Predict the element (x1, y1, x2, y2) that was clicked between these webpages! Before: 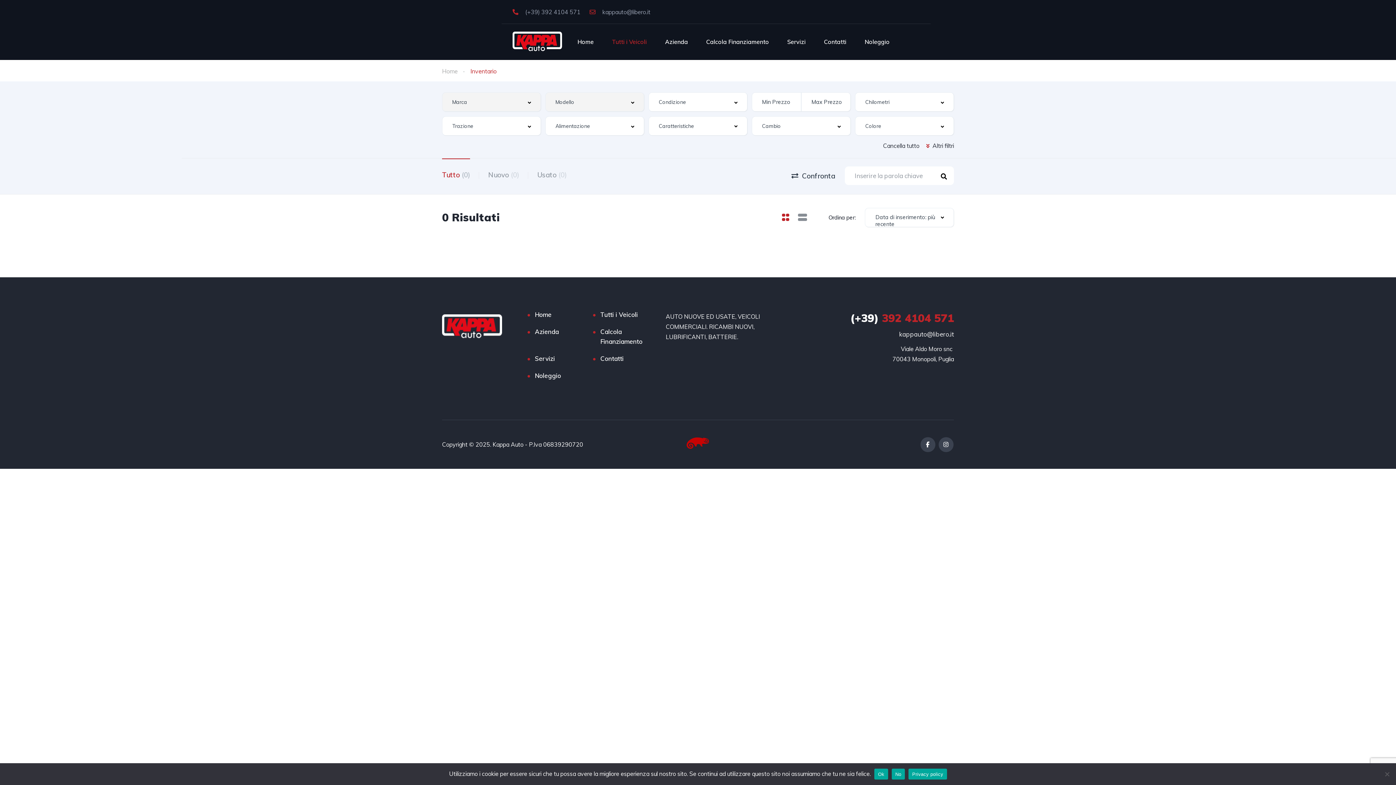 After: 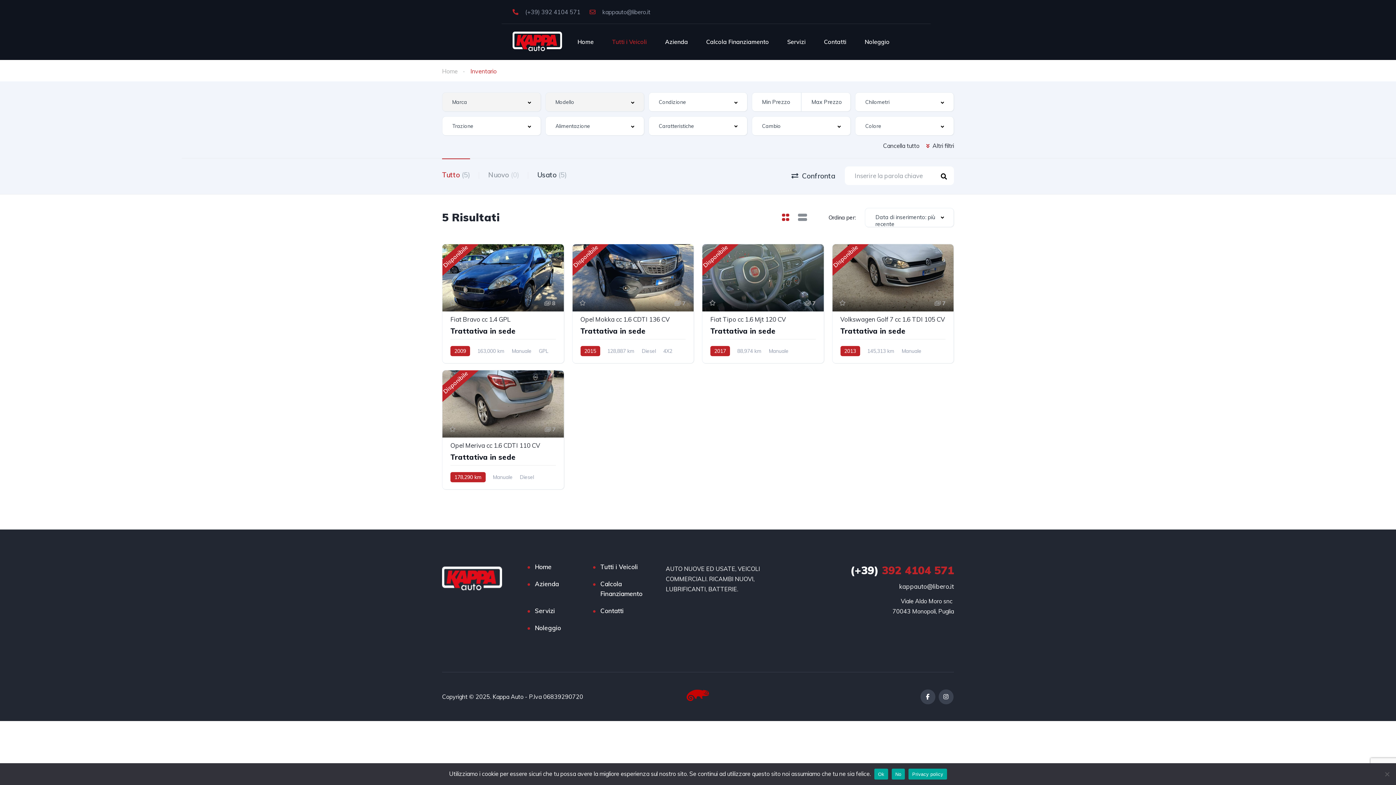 Action: label: Tutti i Veicoli bbox: (612, 28, 647, 54)